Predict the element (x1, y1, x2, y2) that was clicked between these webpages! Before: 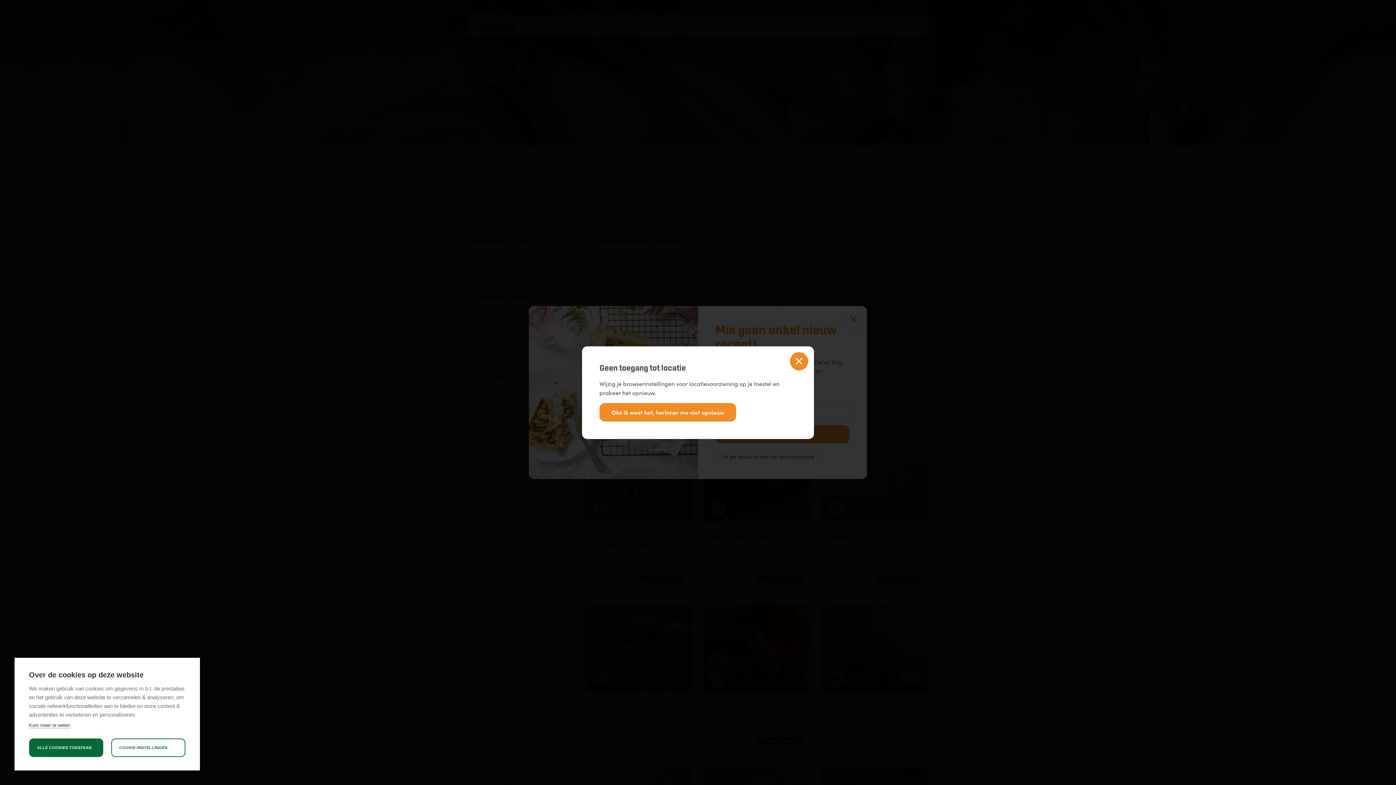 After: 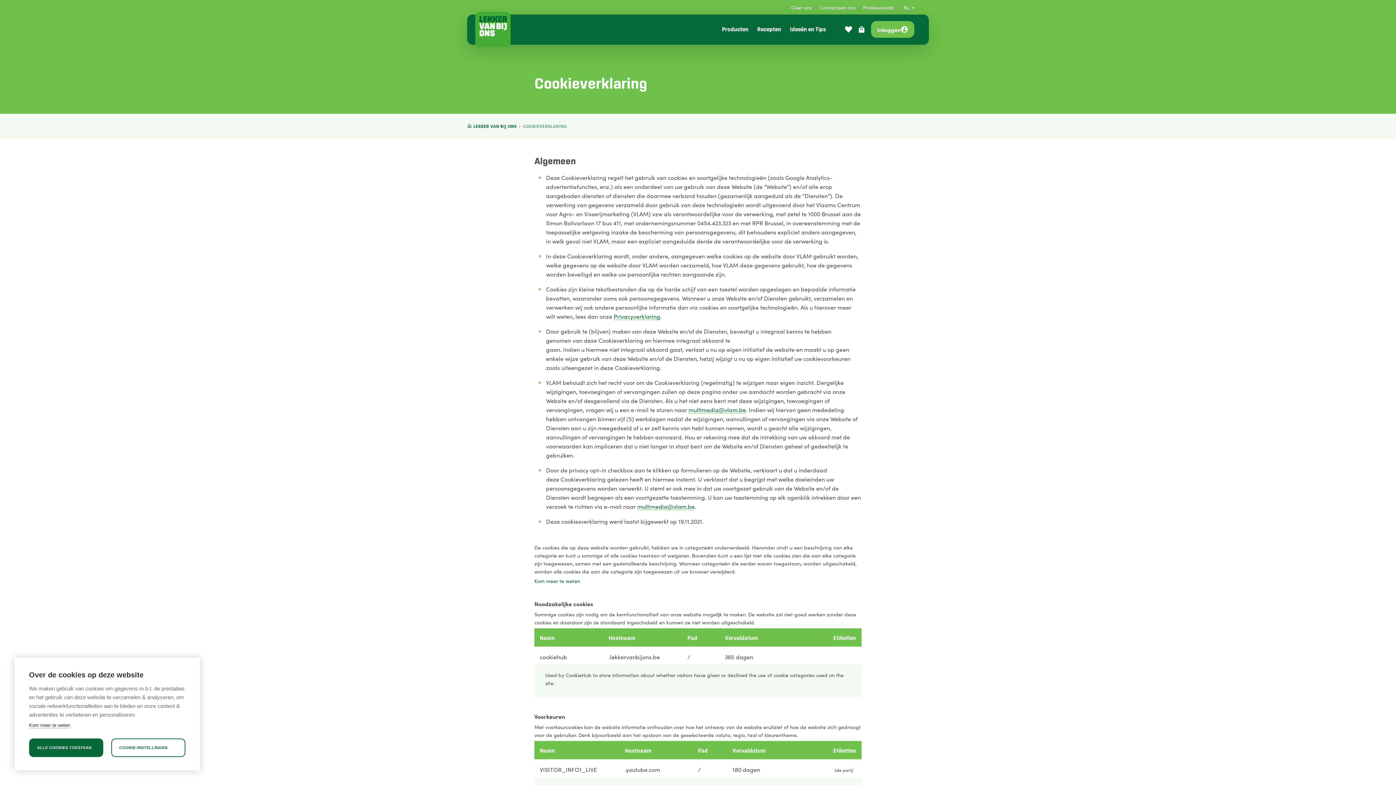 Action: label: Kom meer te weten bbox: (29, 722, 70, 728)